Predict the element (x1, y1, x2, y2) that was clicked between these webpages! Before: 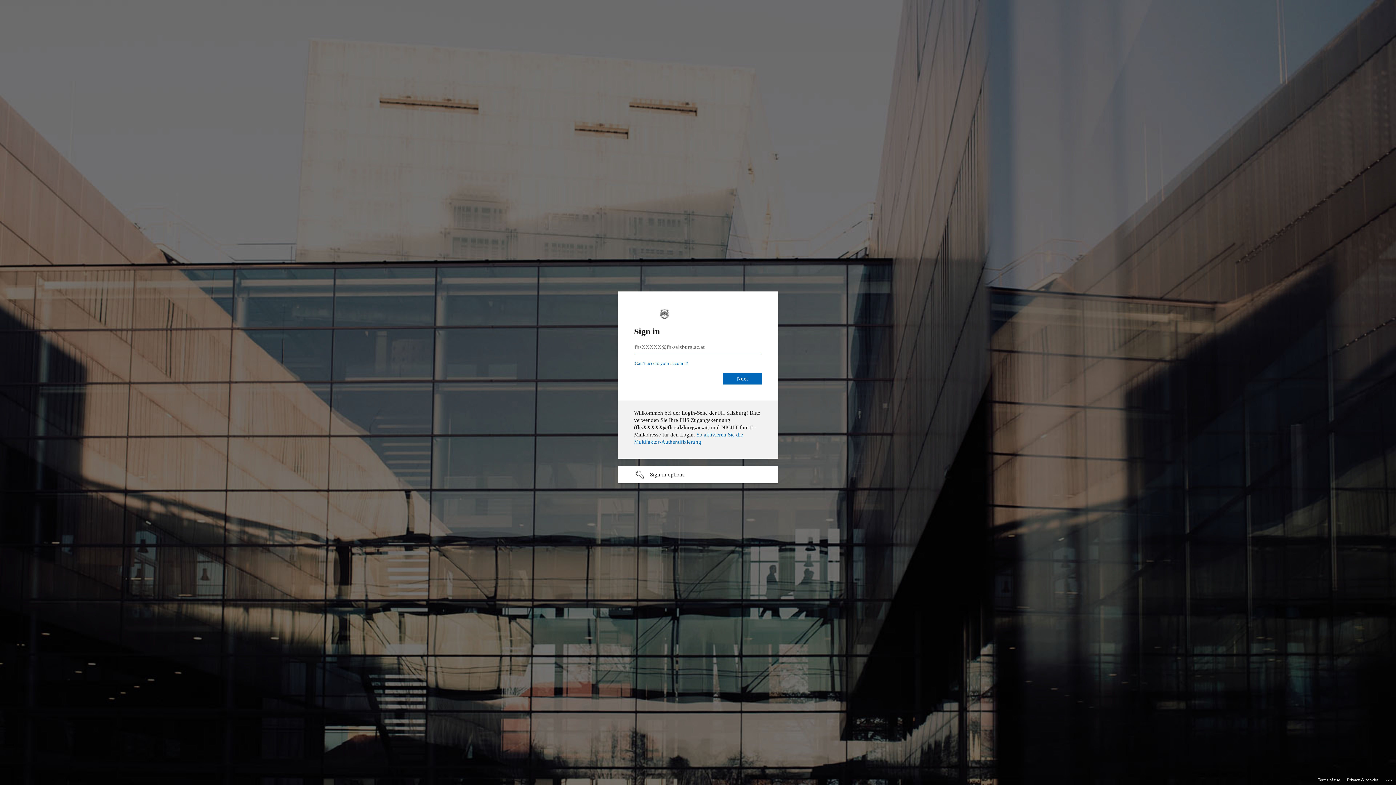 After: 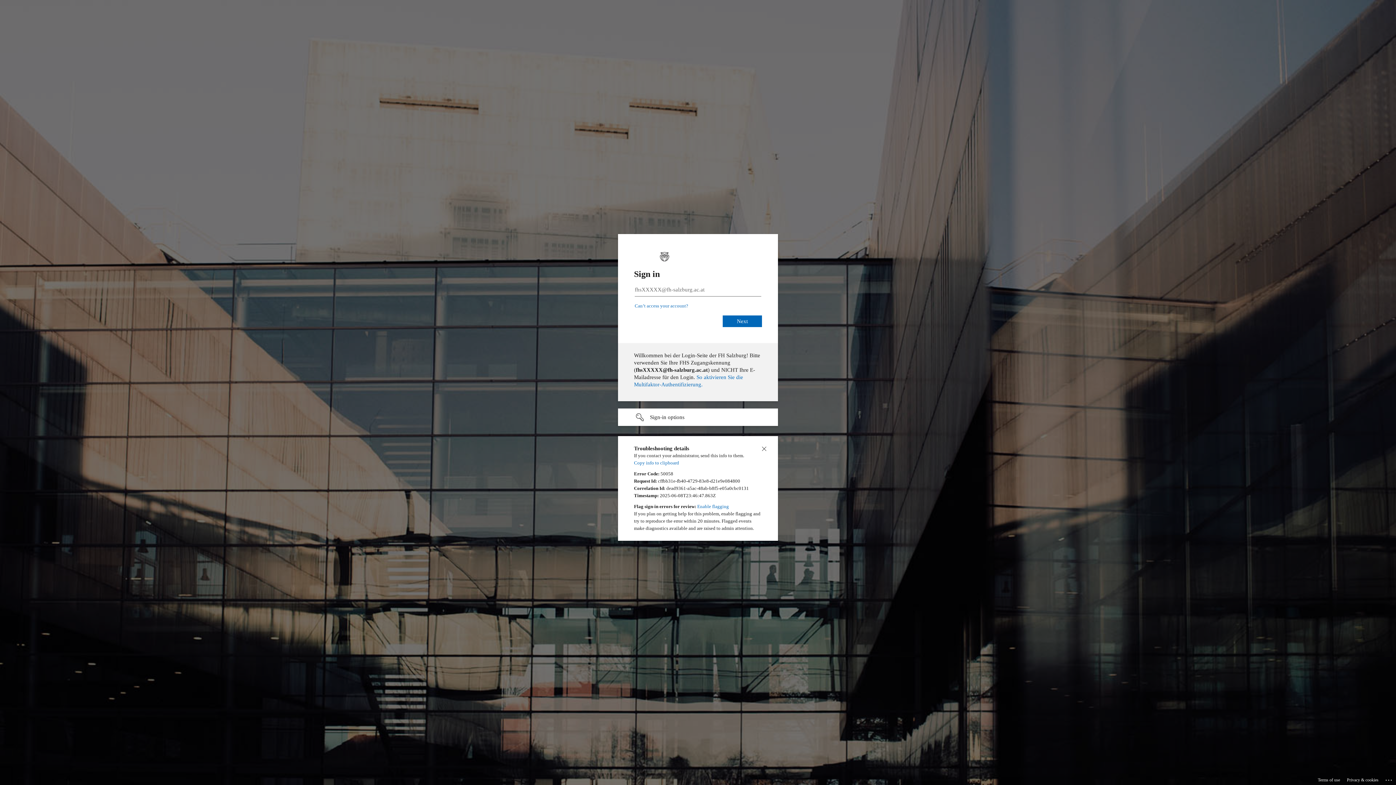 Action: label: Click here for troubleshooting information bbox: (1385, 775, 1393, 783)